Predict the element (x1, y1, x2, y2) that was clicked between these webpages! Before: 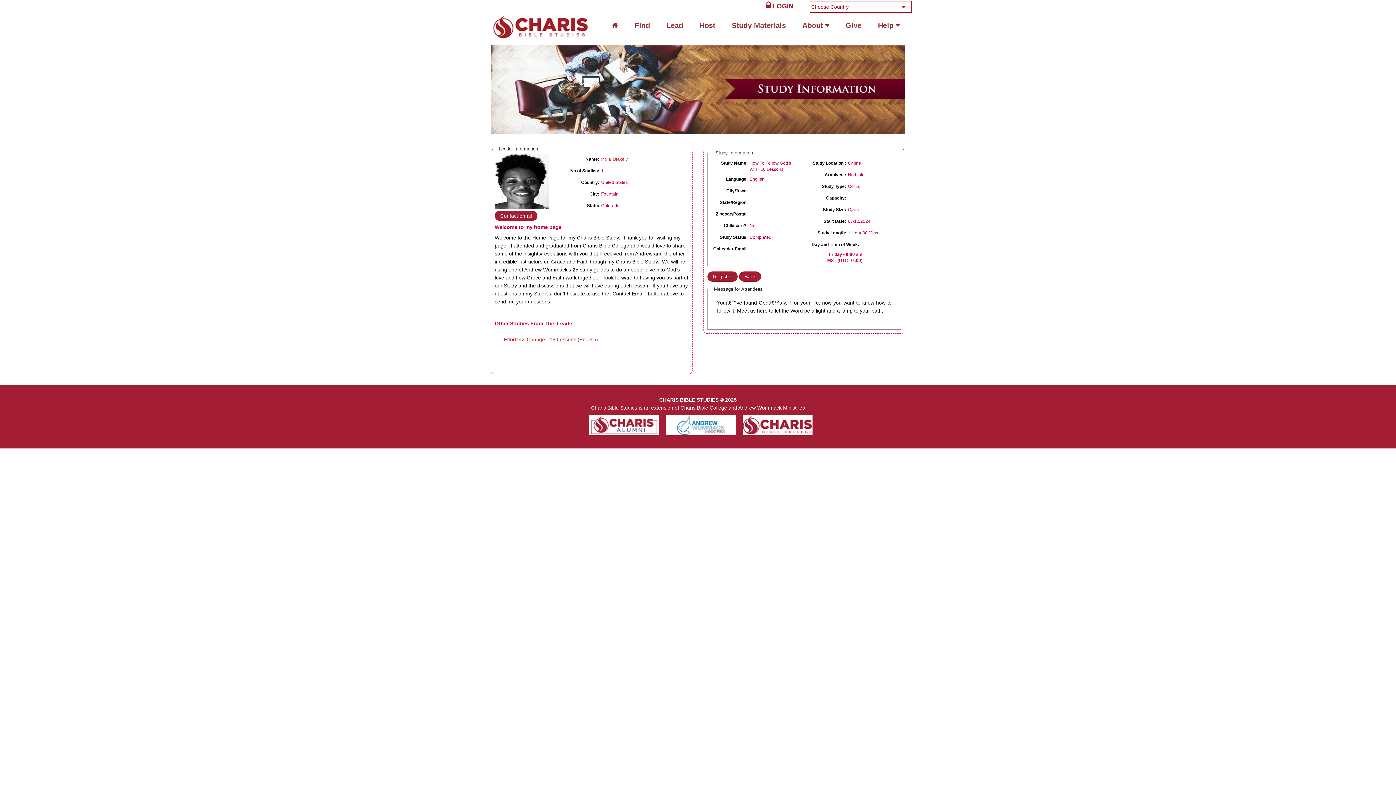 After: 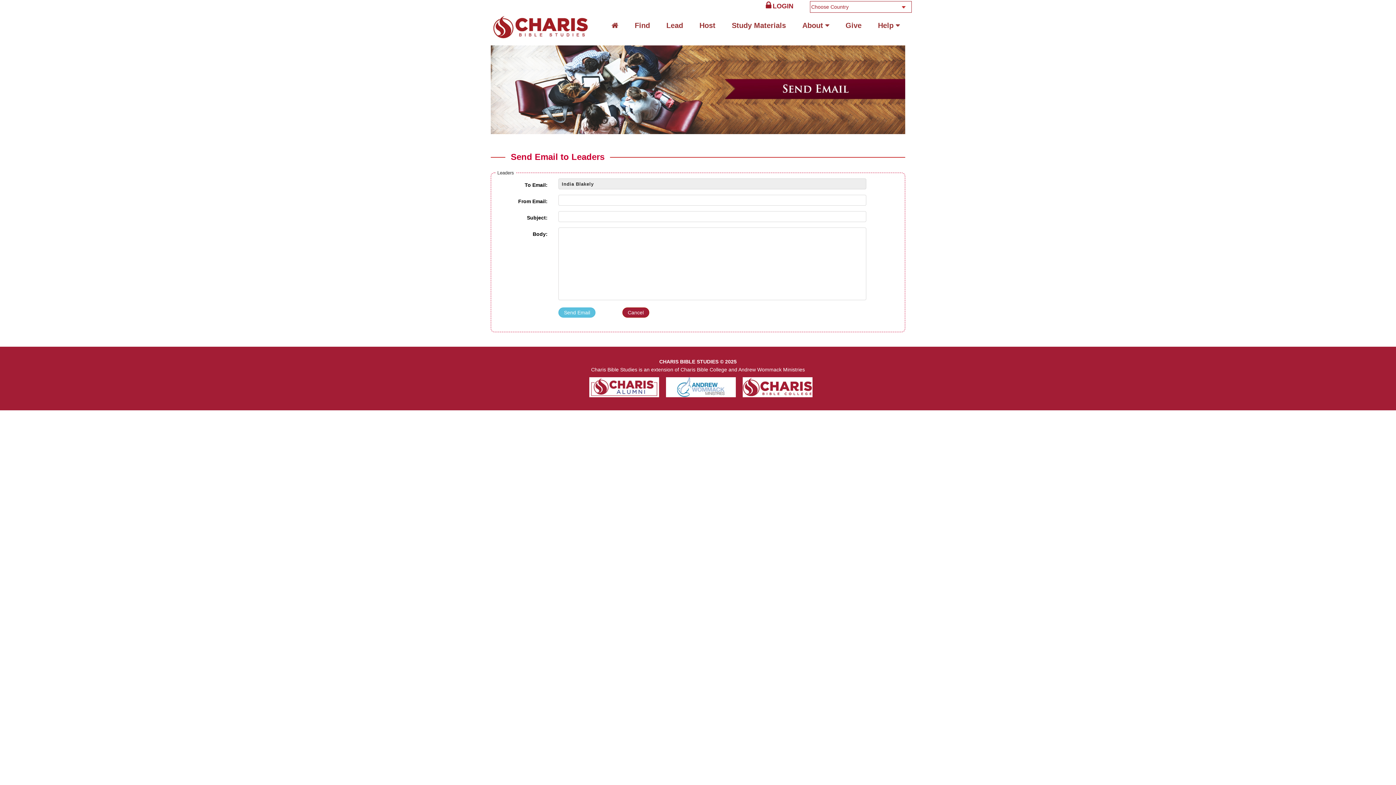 Action: label: Contact email bbox: (494, 211, 537, 221)